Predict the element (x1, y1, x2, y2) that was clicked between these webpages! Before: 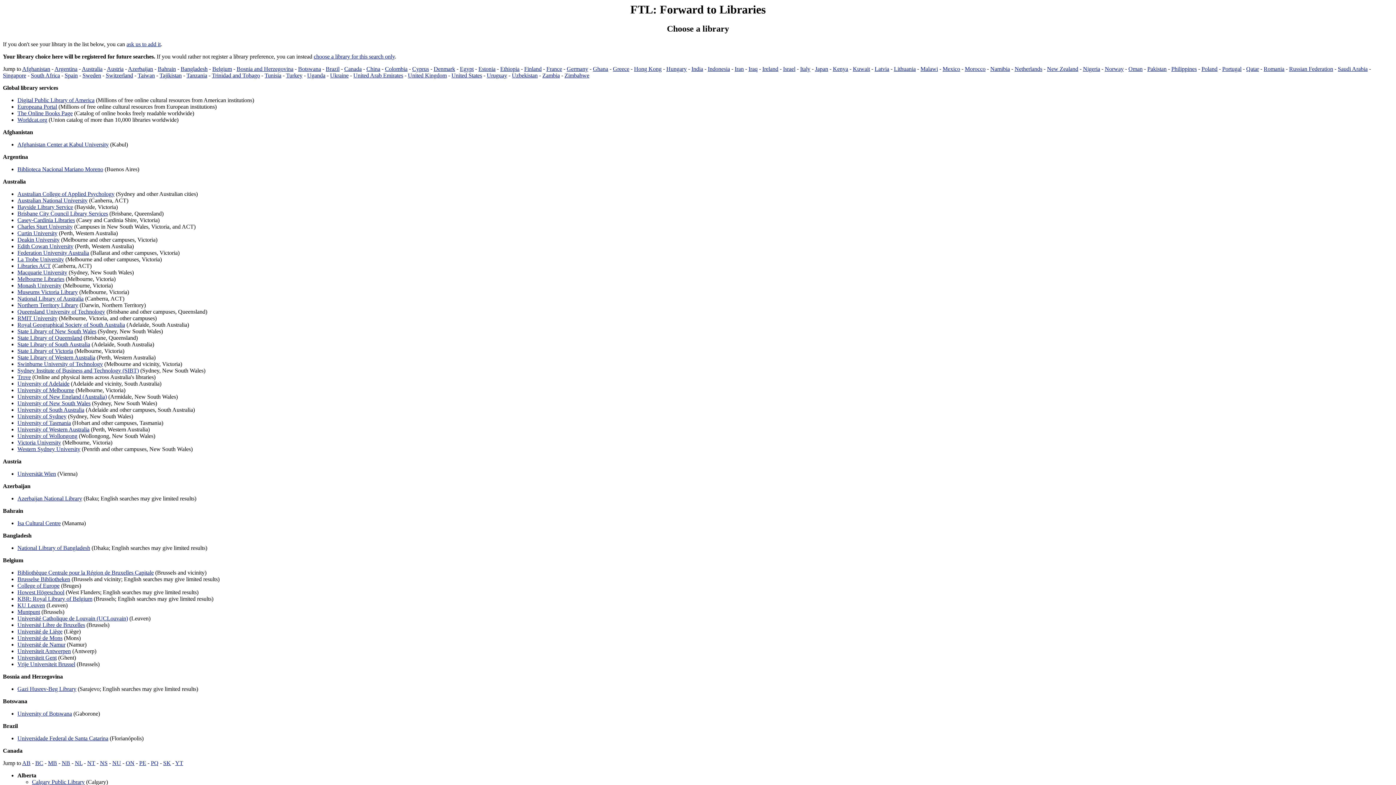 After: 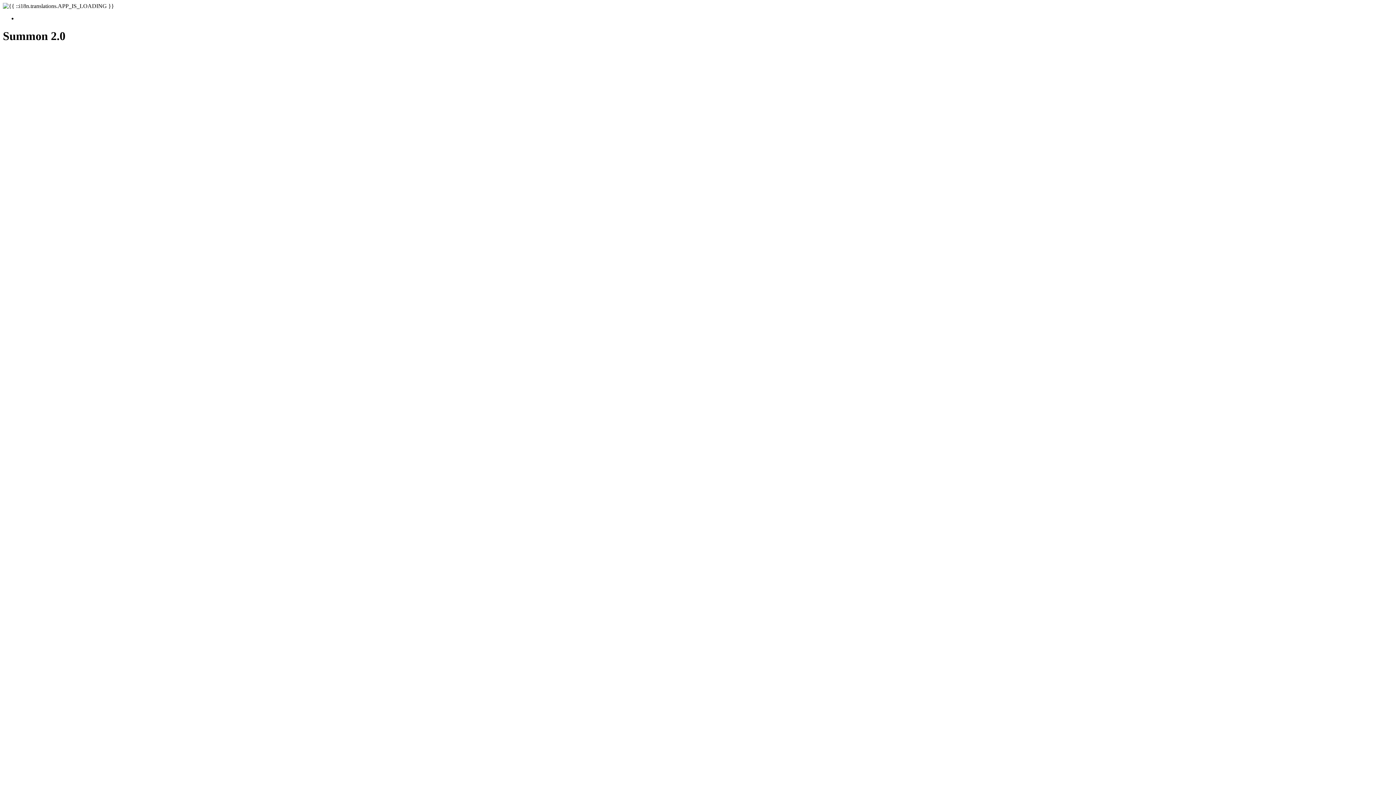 Action: bbox: (17, 615, 128, 621) label: Université Catholique de Louvain (UCLouvain)